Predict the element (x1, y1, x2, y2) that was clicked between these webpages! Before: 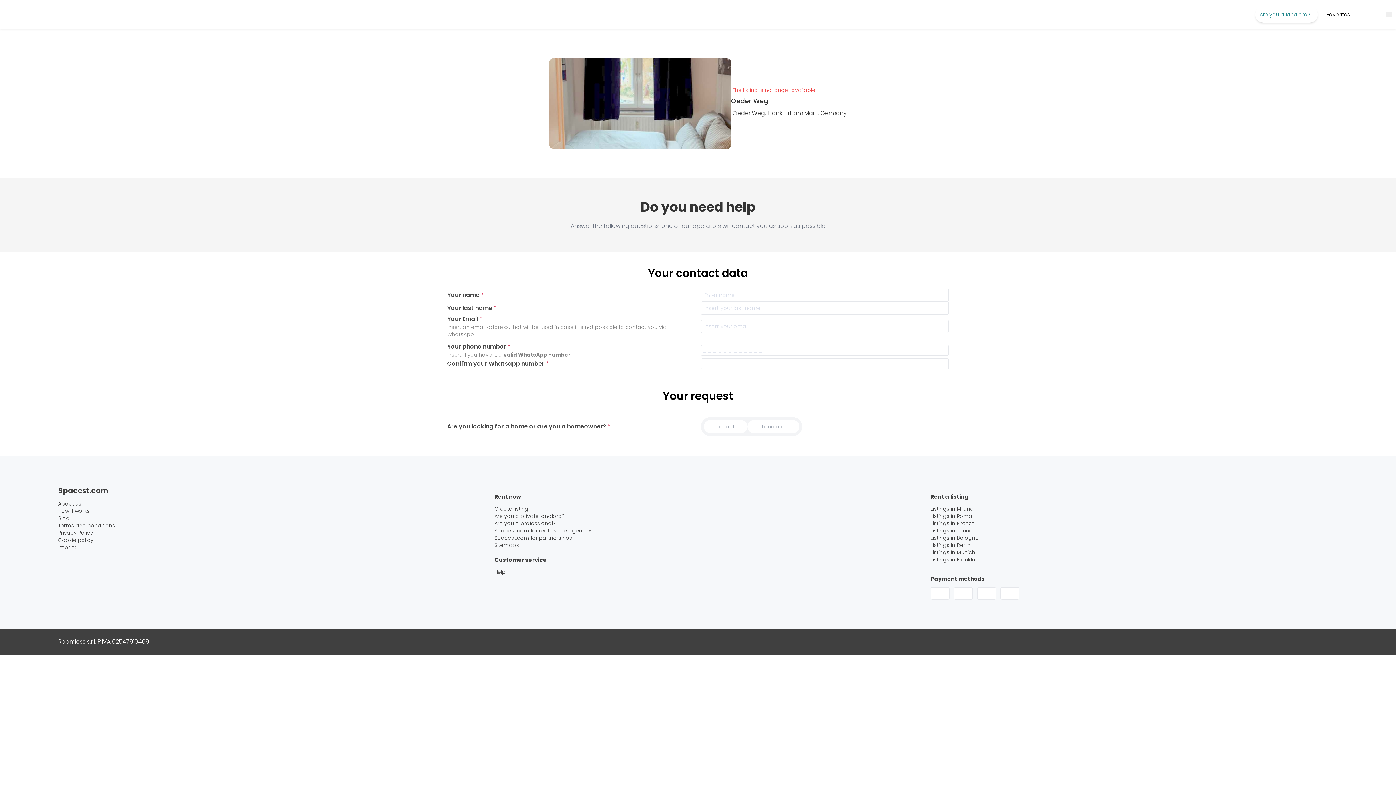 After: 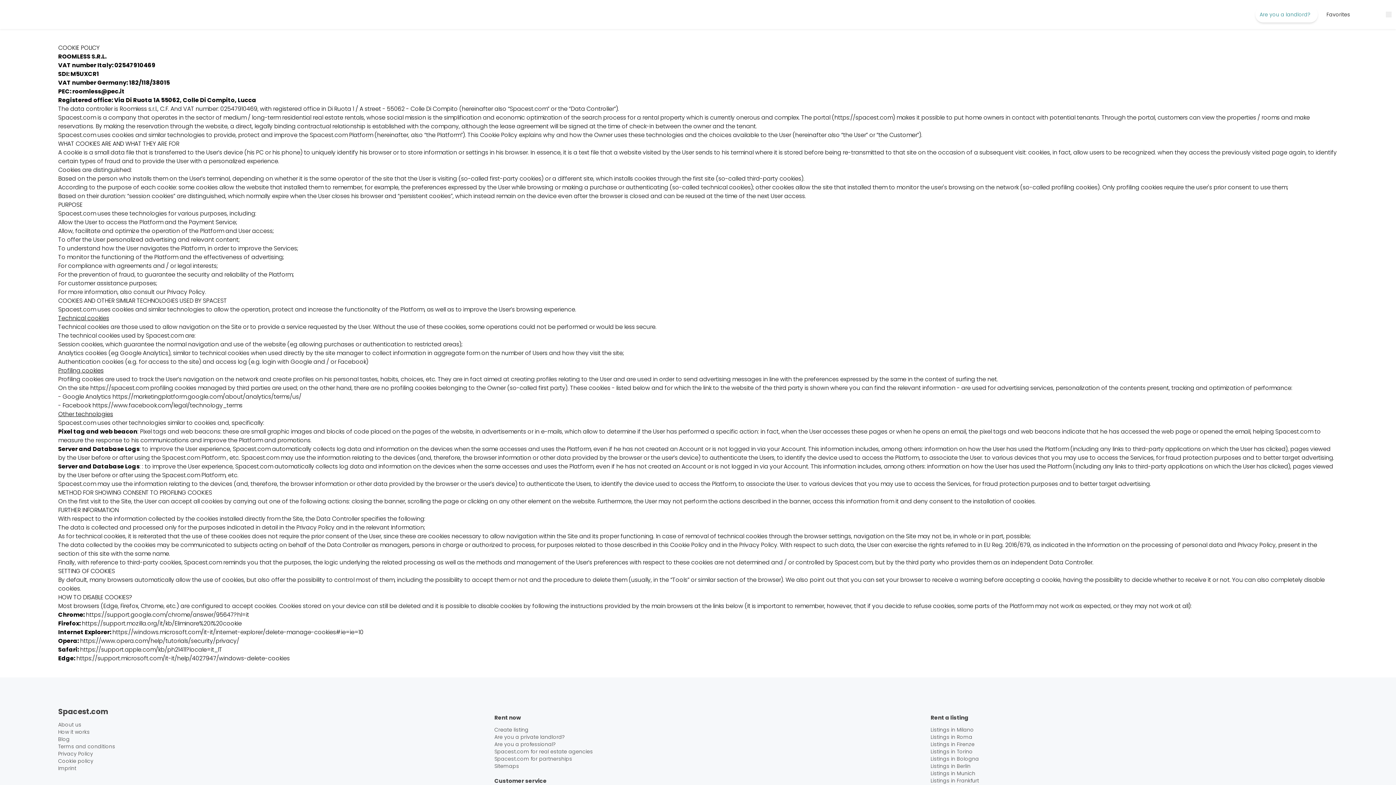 Action: bbox: (58, 536, 465, 544) label: Cookie policy